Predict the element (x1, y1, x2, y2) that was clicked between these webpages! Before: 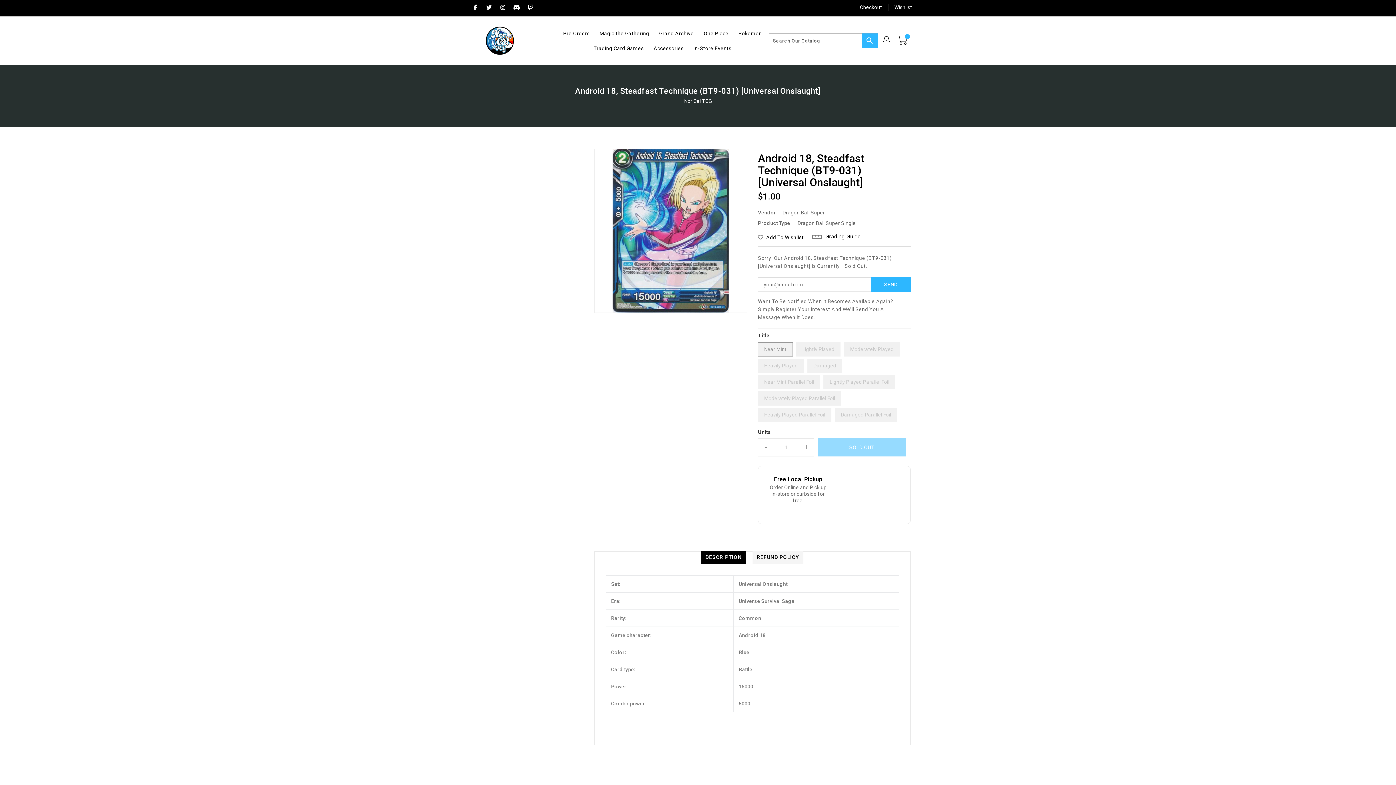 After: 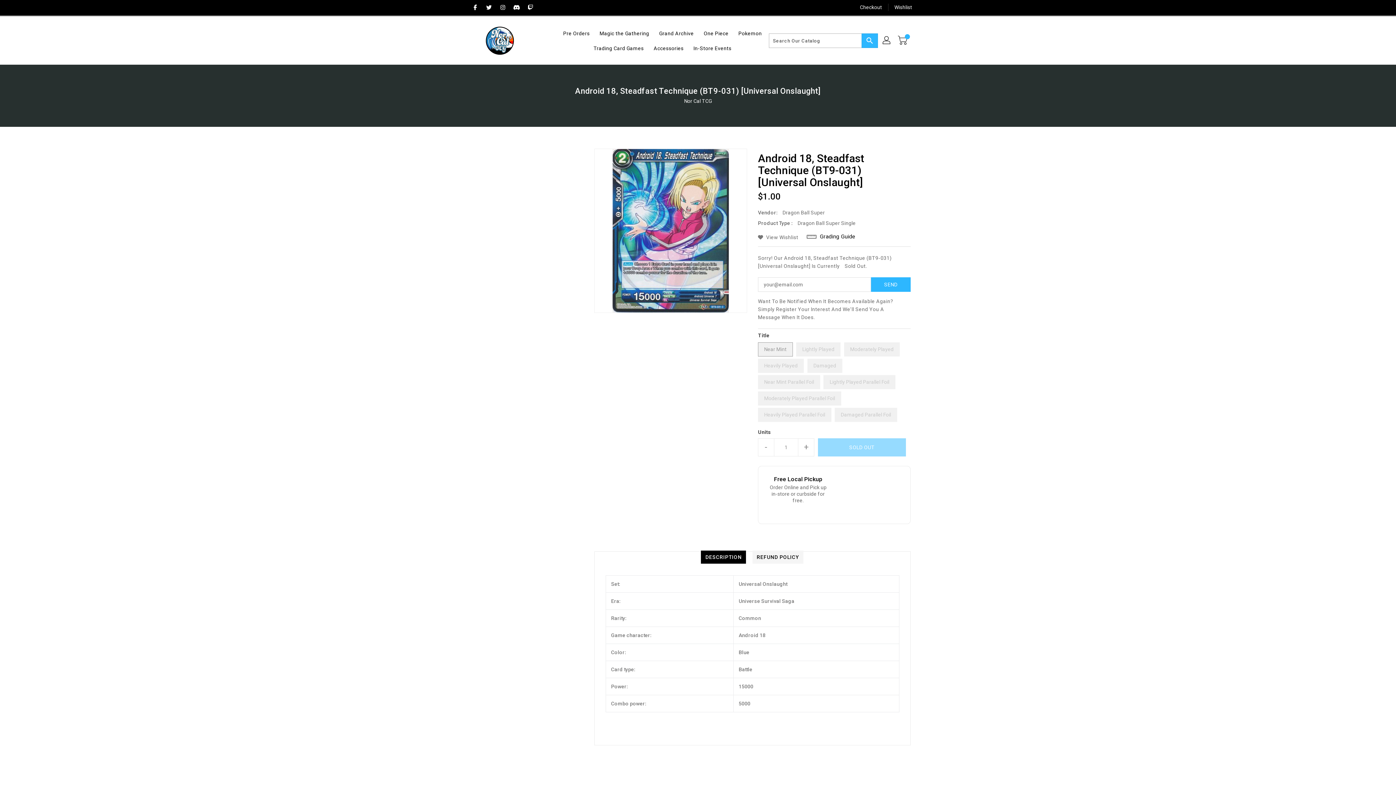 Action: label: Add To Wishlist bbox: (758, 233, 804, 241)